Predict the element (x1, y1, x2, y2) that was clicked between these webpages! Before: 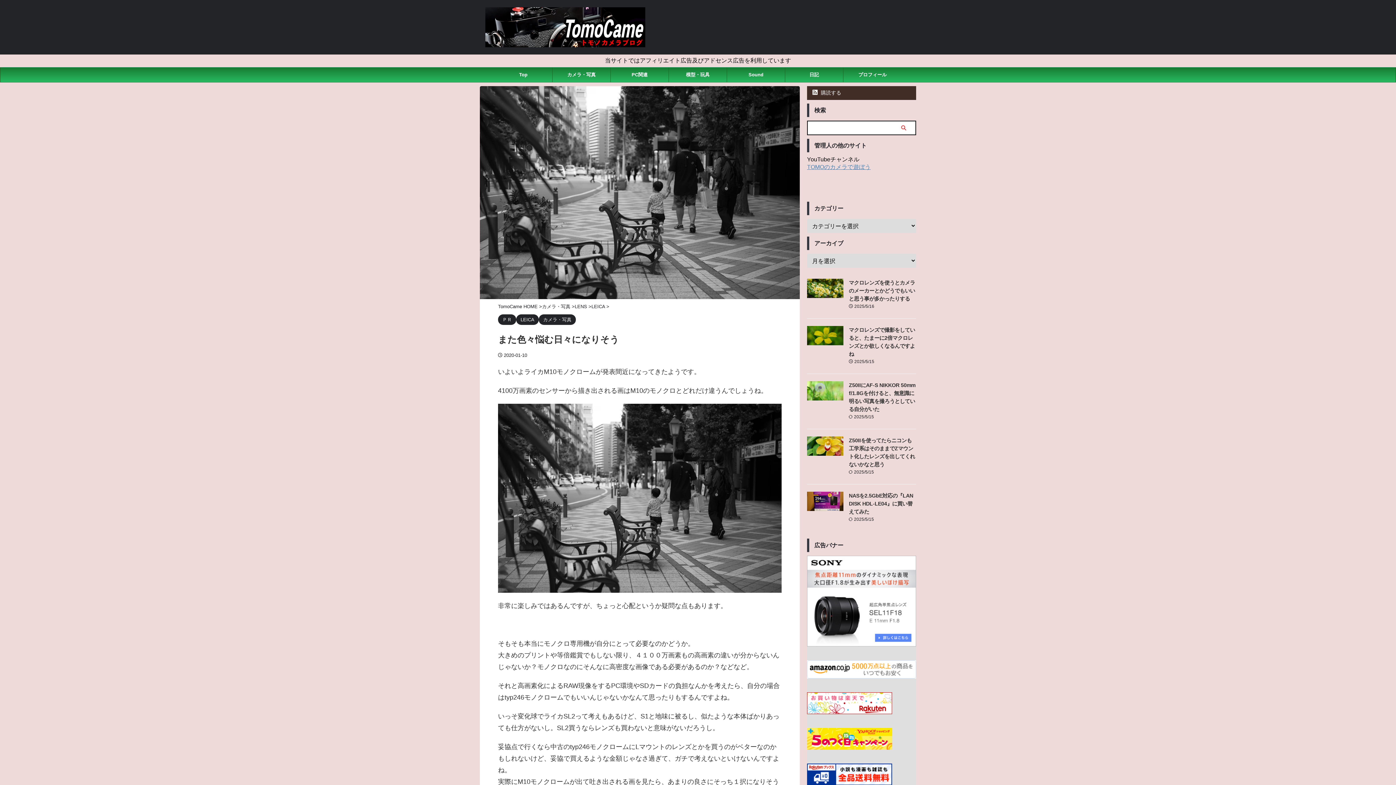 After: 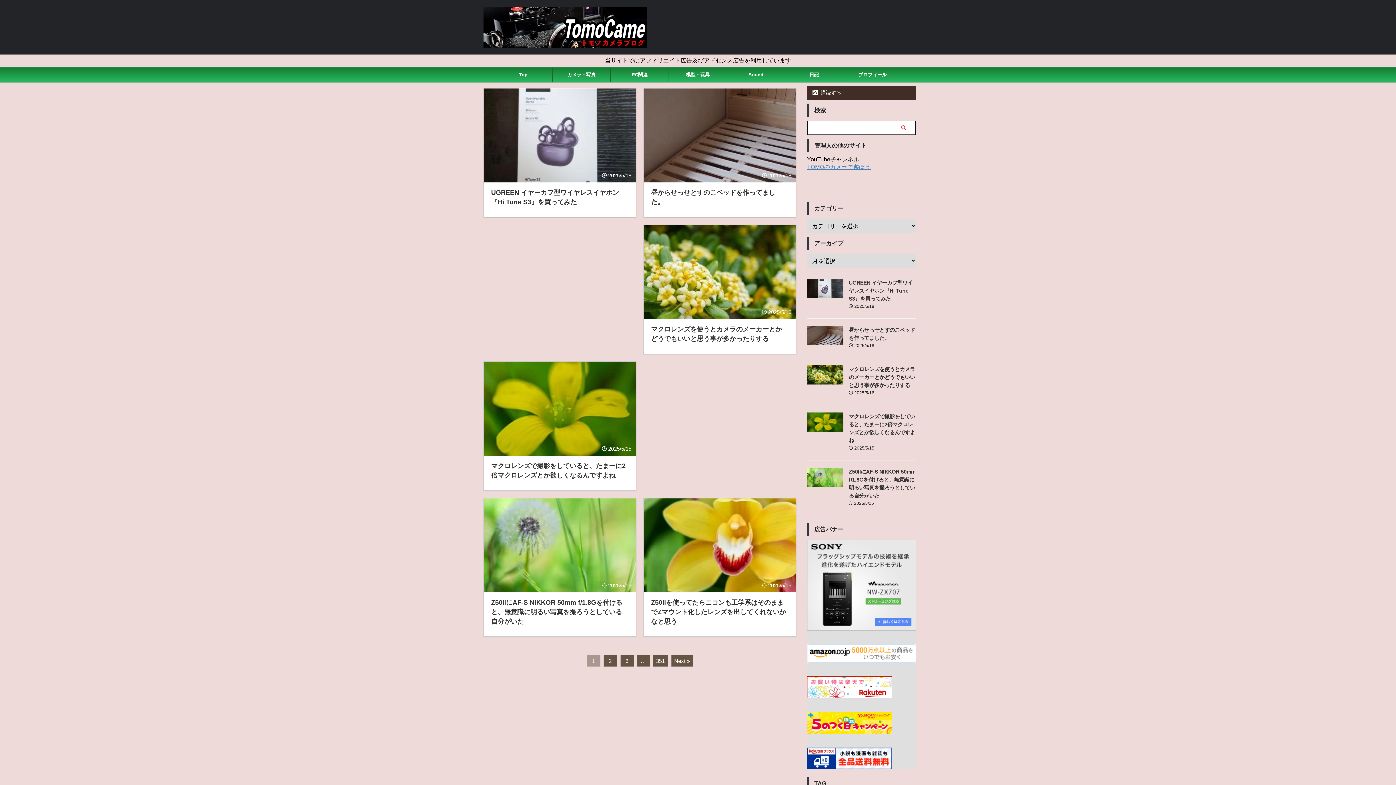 Action: bbox: (498, 304, 539, 309) label: TomoCame HOME 